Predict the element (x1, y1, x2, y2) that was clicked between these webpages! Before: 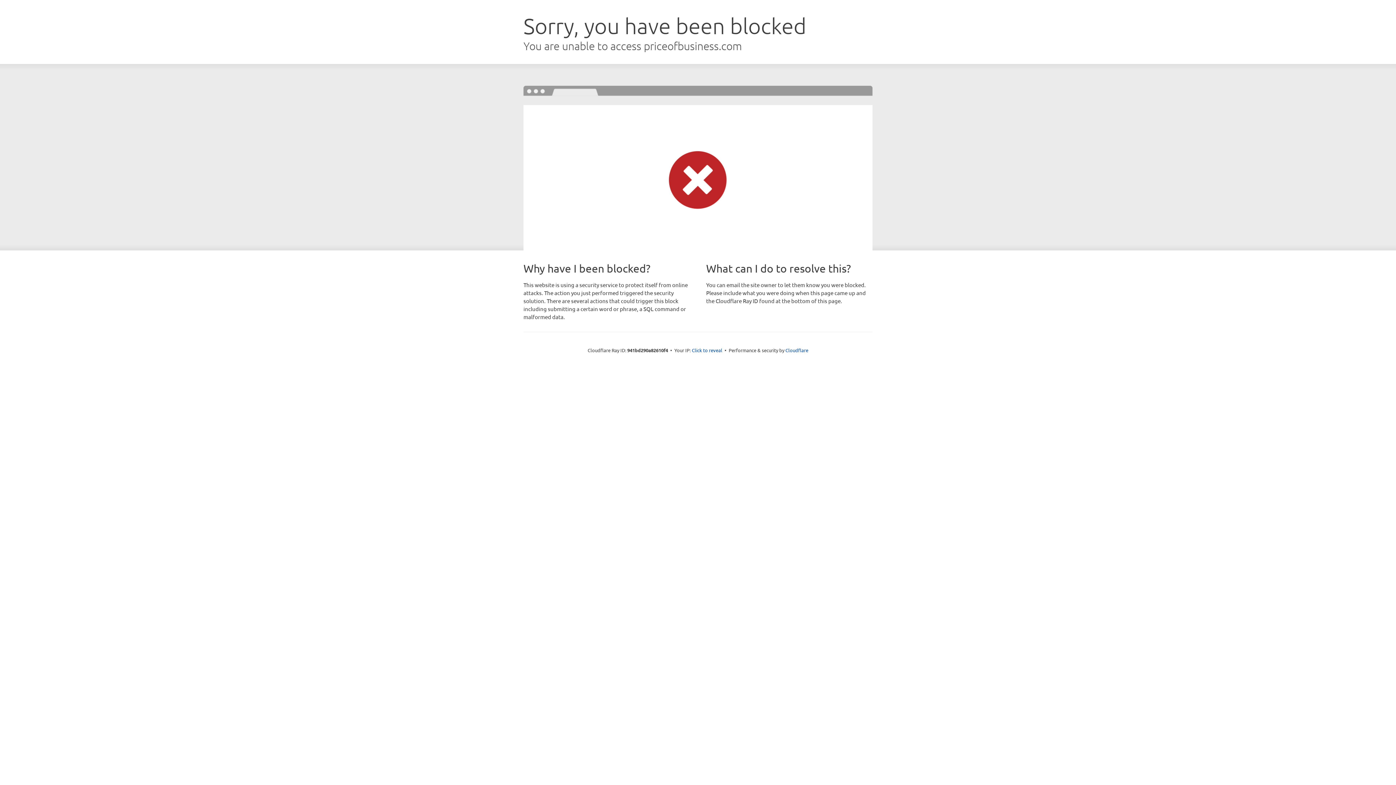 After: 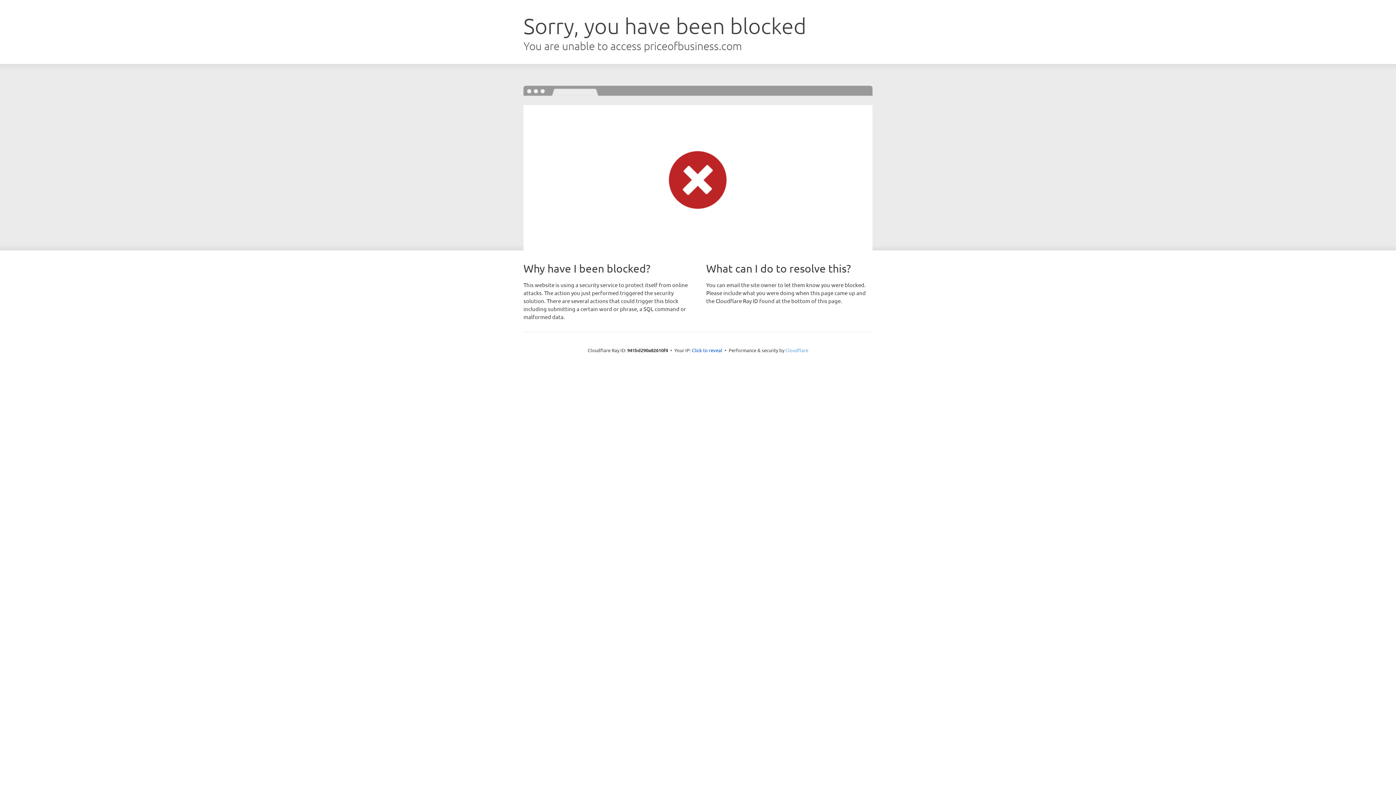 Action: bbox: (785, 347, 808, 353) label: Cloudflare